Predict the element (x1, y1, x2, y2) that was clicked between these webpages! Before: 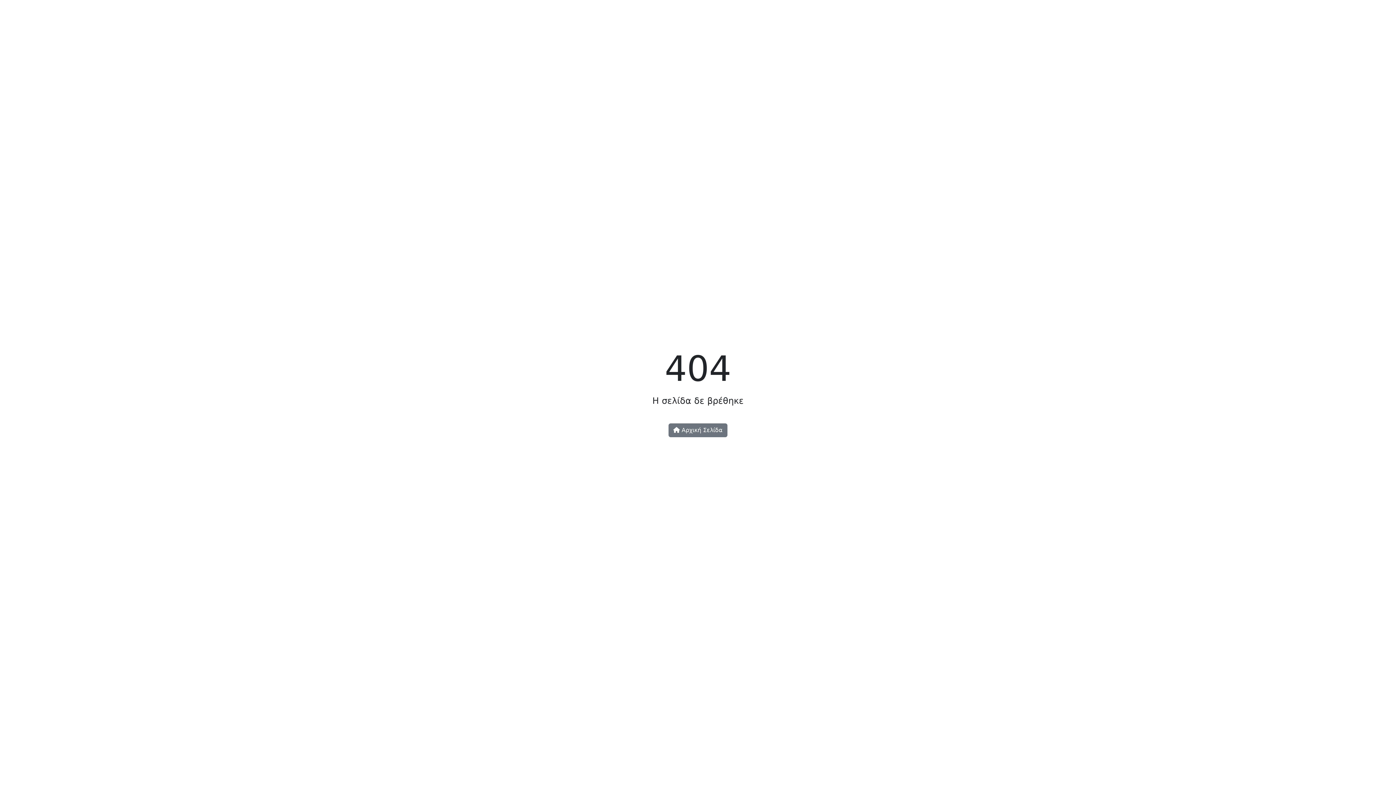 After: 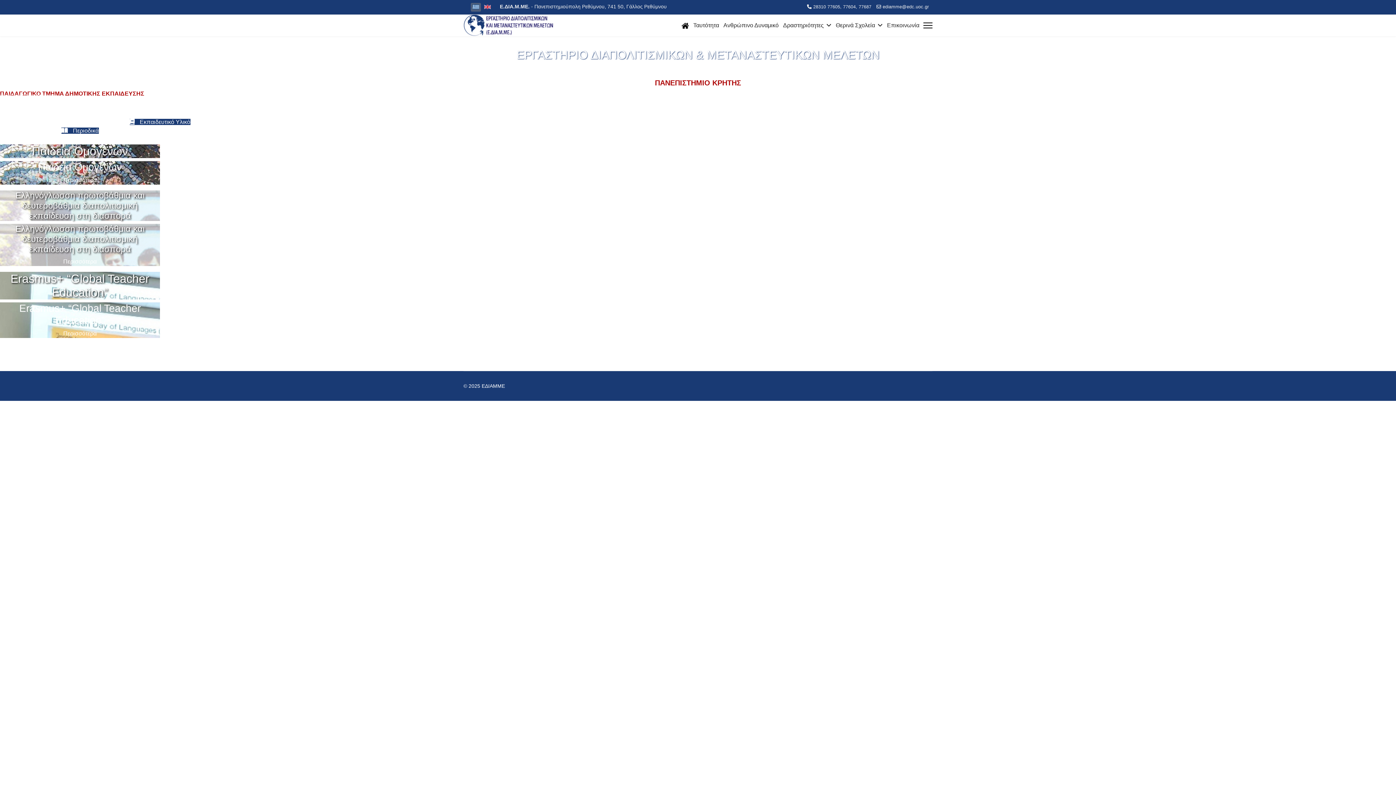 Action: label:  Αρχική Σελίδα bbox: (668, 423, 727, 437)